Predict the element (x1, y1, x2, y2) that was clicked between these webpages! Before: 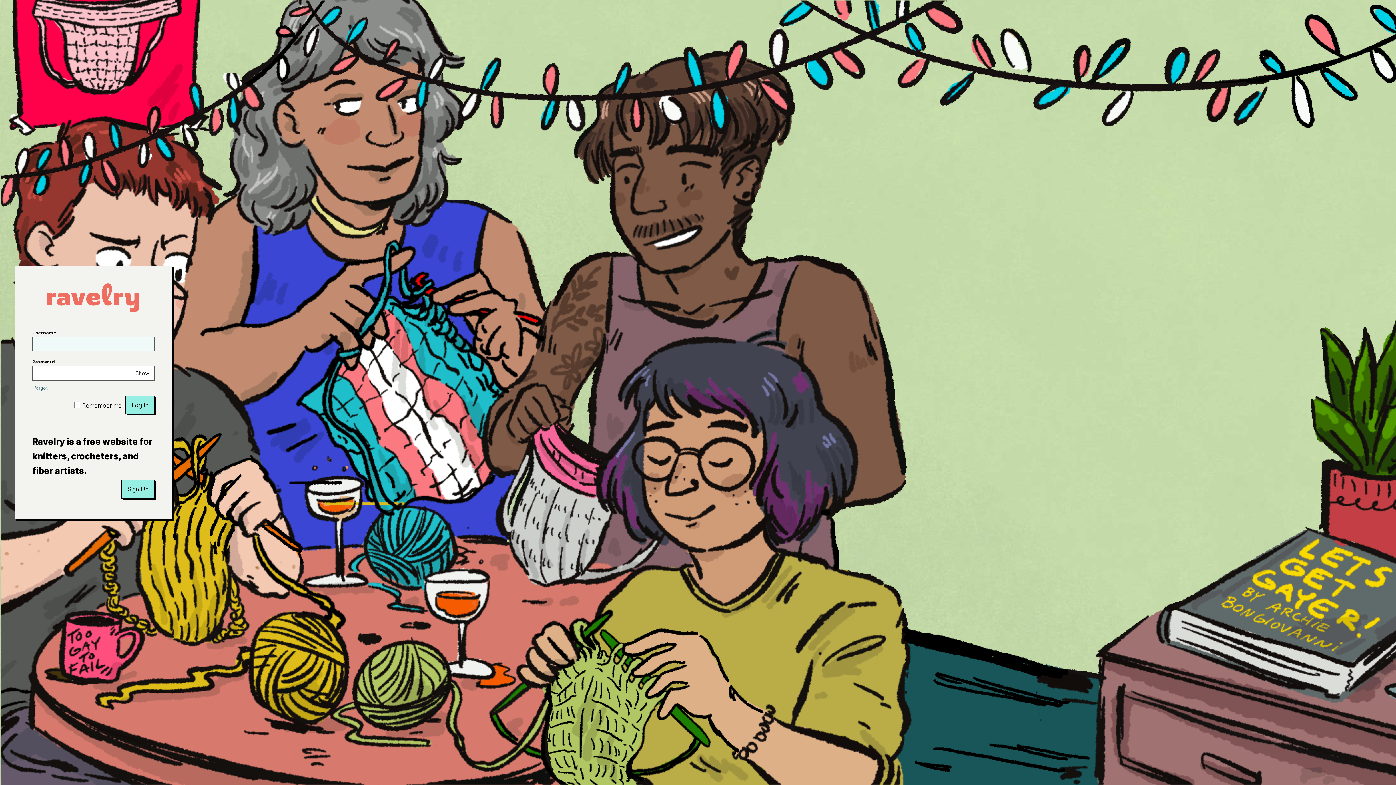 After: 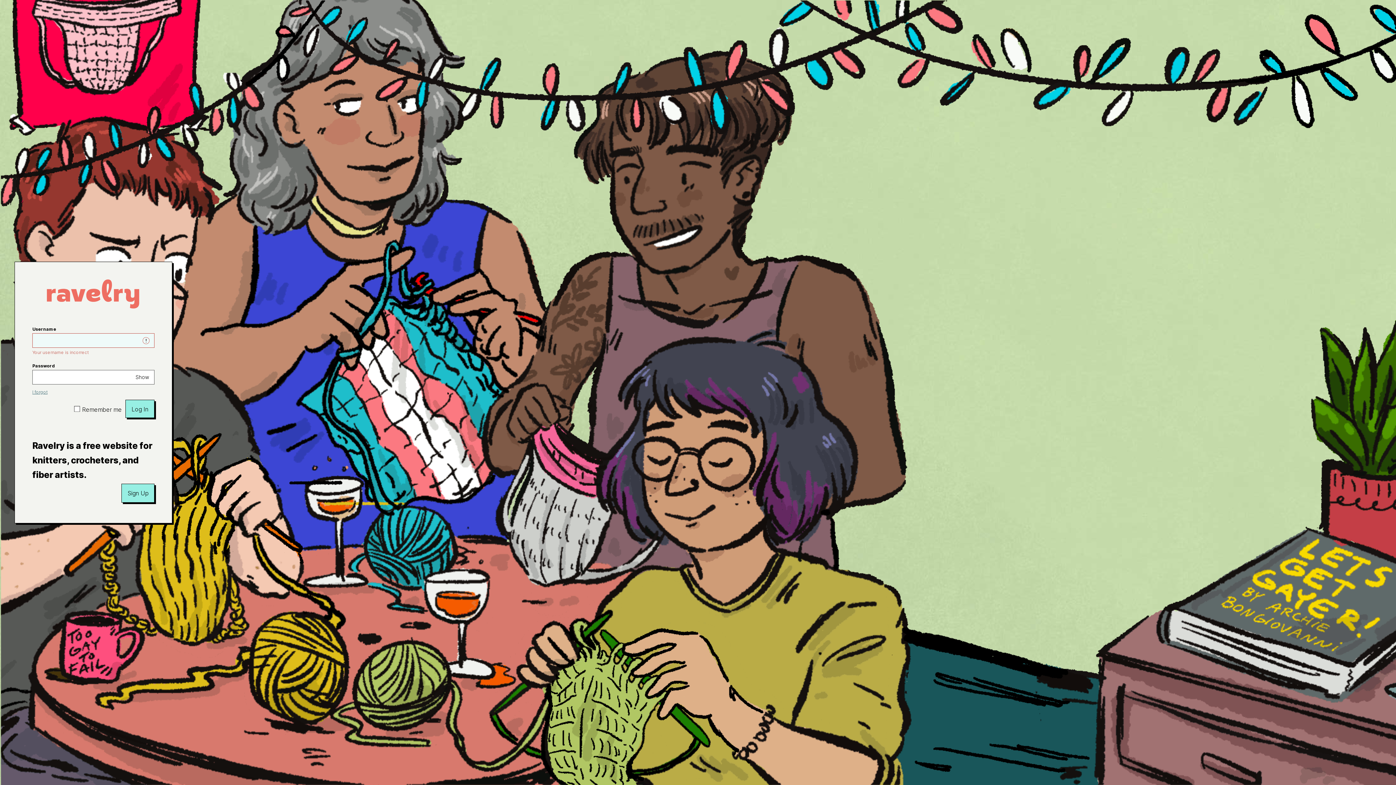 Action: bbox: (125, 396, 154, 414) label: Log In